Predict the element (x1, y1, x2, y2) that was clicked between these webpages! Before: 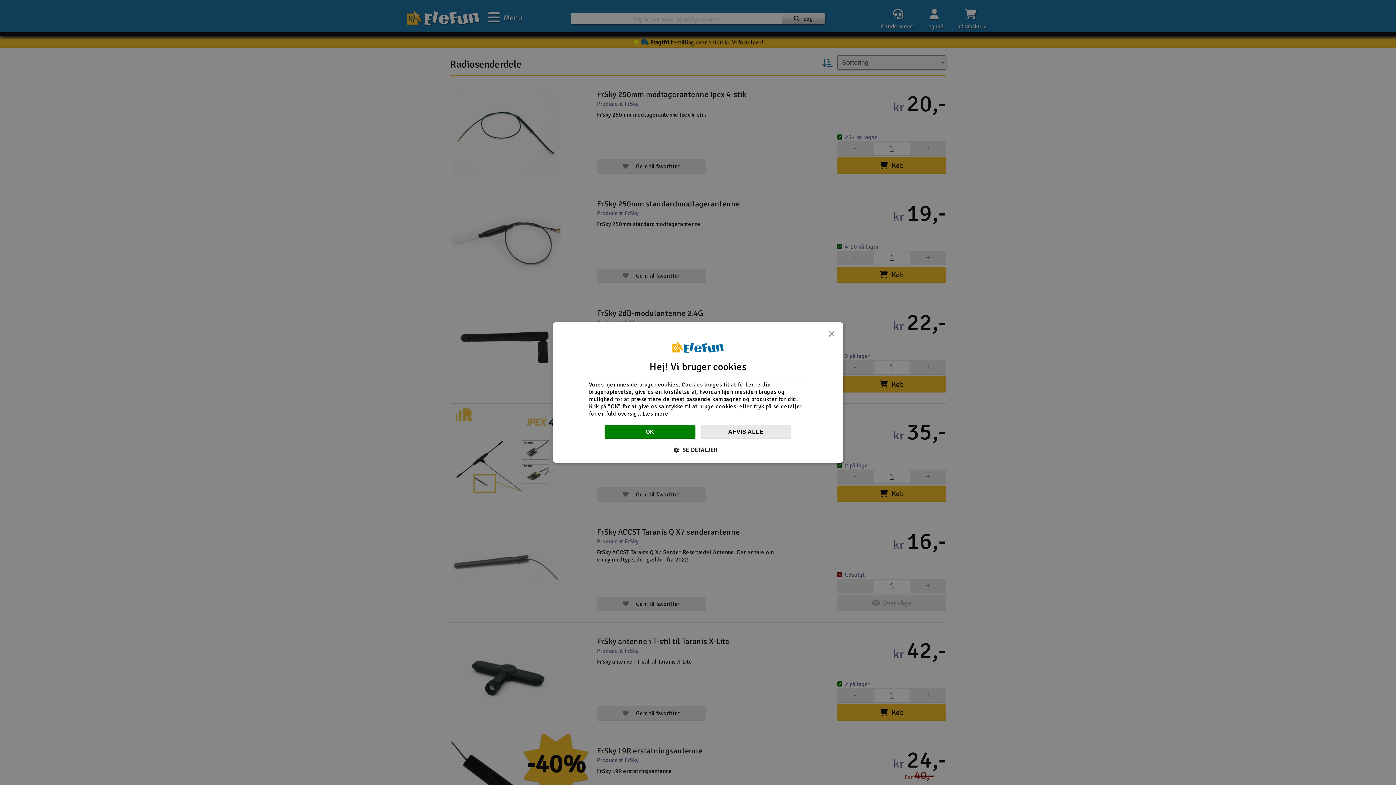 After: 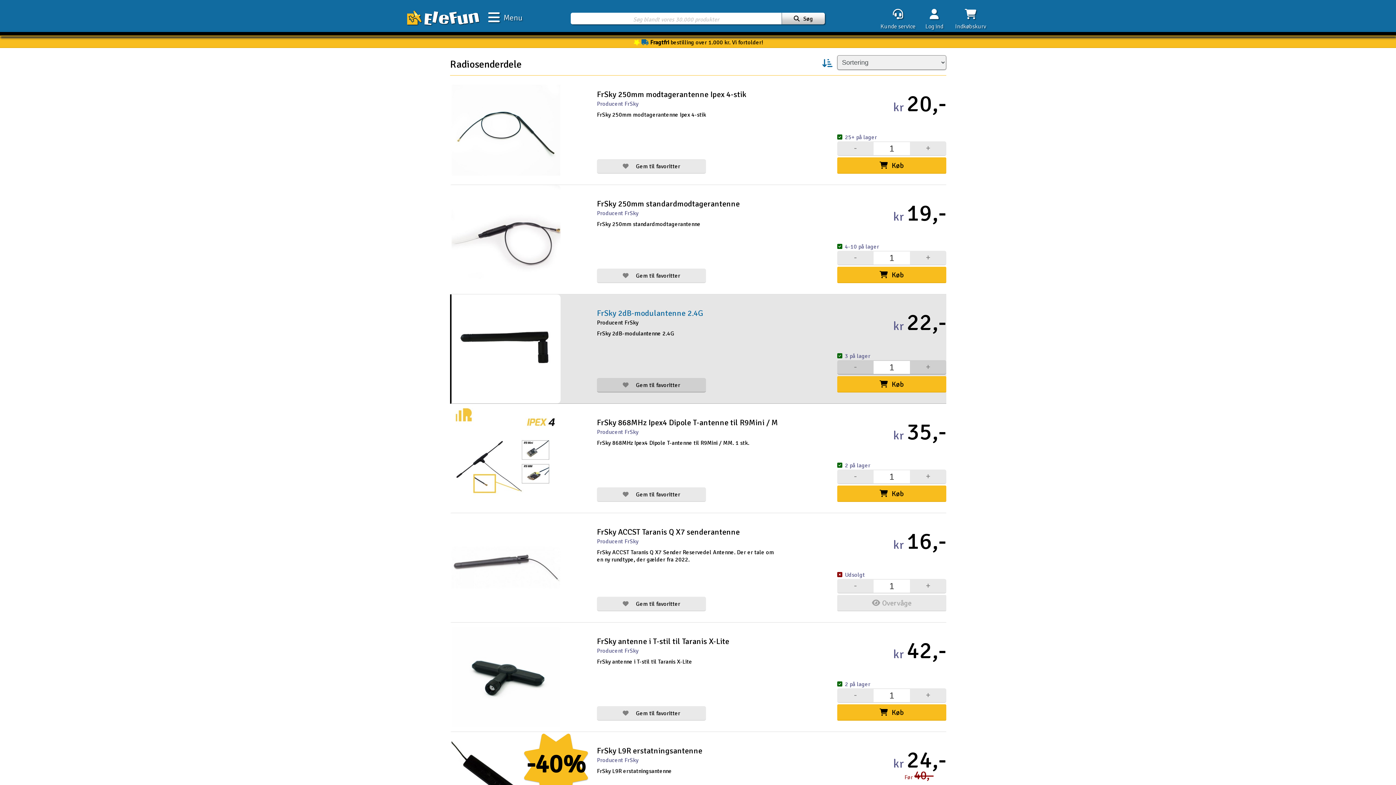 Action: label: Close bbox: (825, 331, 838, 344)